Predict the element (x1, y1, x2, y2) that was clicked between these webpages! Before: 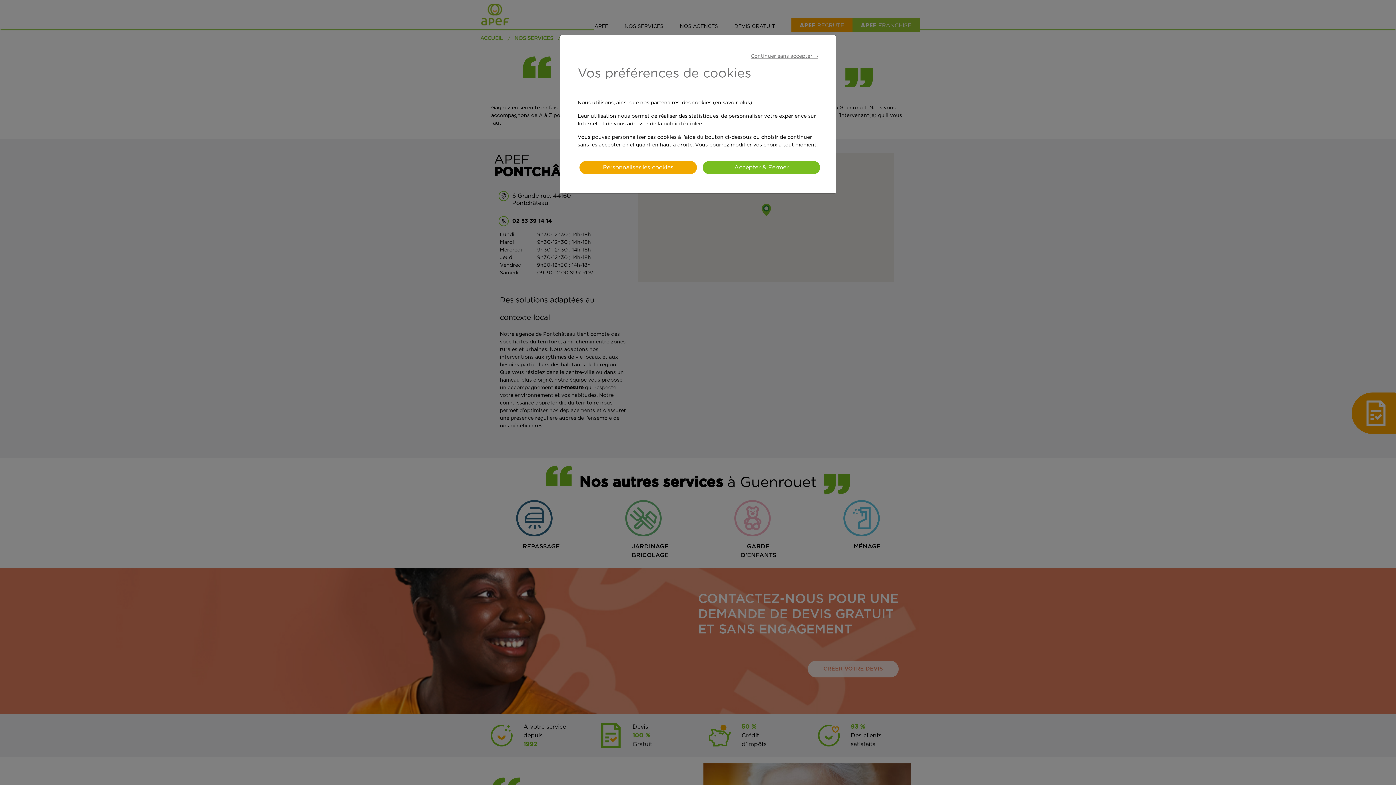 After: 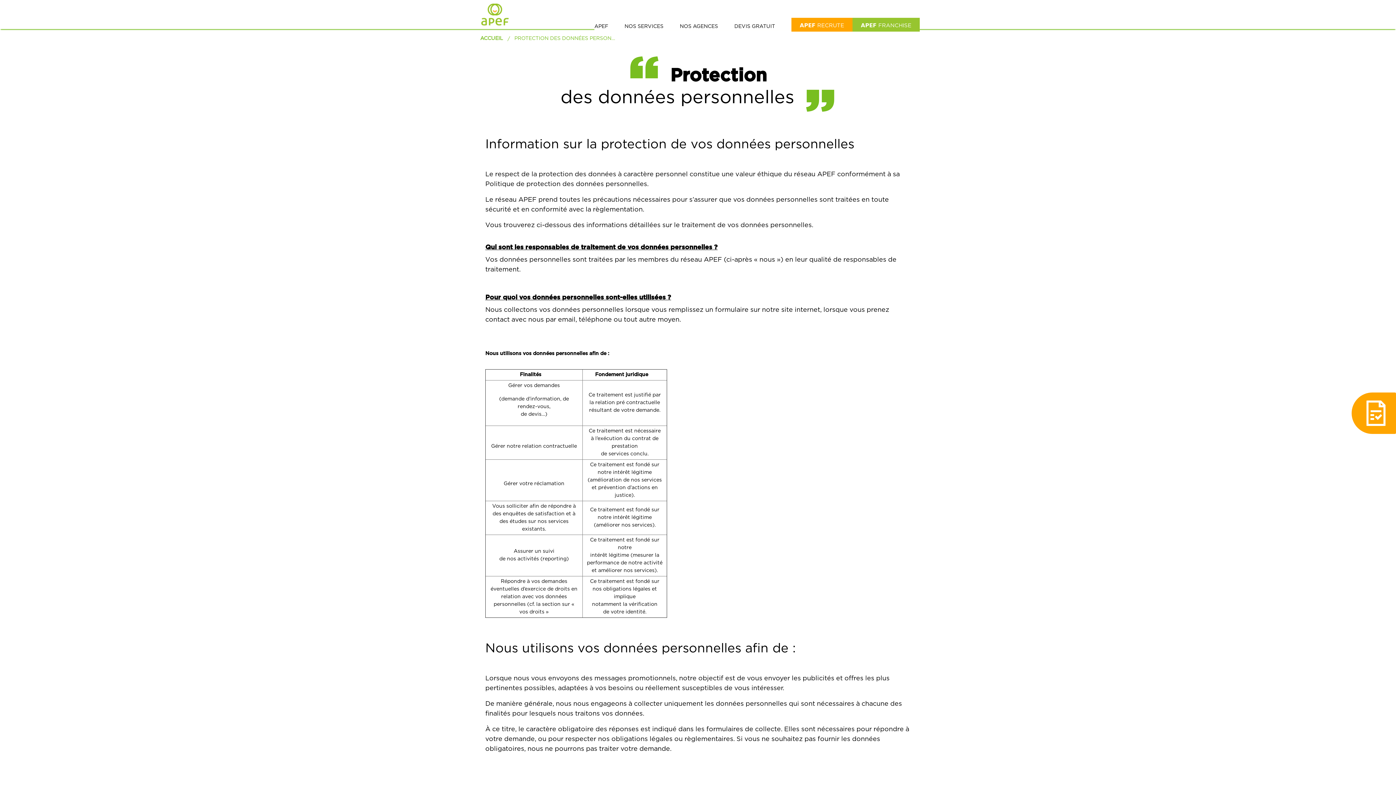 Action: label: (en savoir plus) bbox: (713, 100, 752, 105)